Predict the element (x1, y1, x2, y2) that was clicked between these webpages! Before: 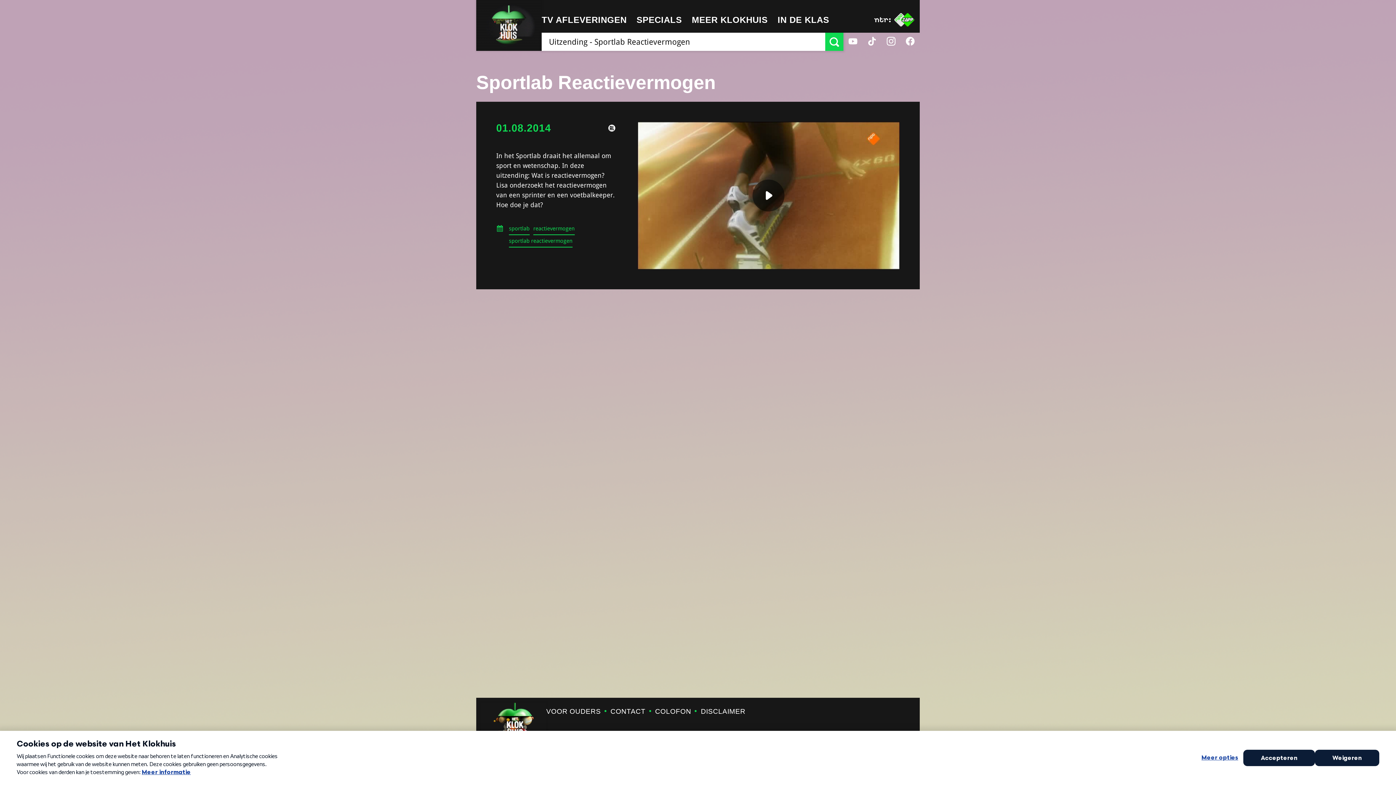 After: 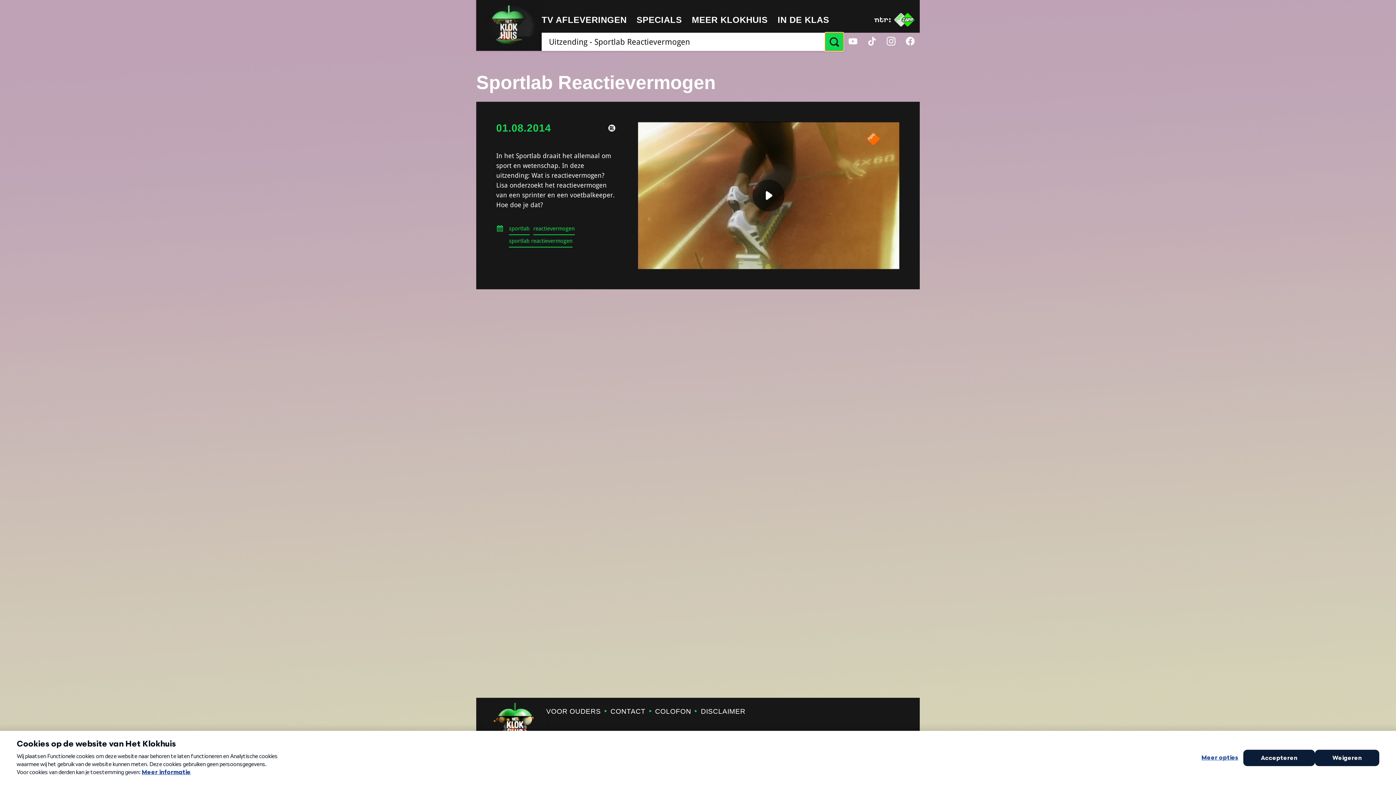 Action: bbox: (825, 32, 843, 50)